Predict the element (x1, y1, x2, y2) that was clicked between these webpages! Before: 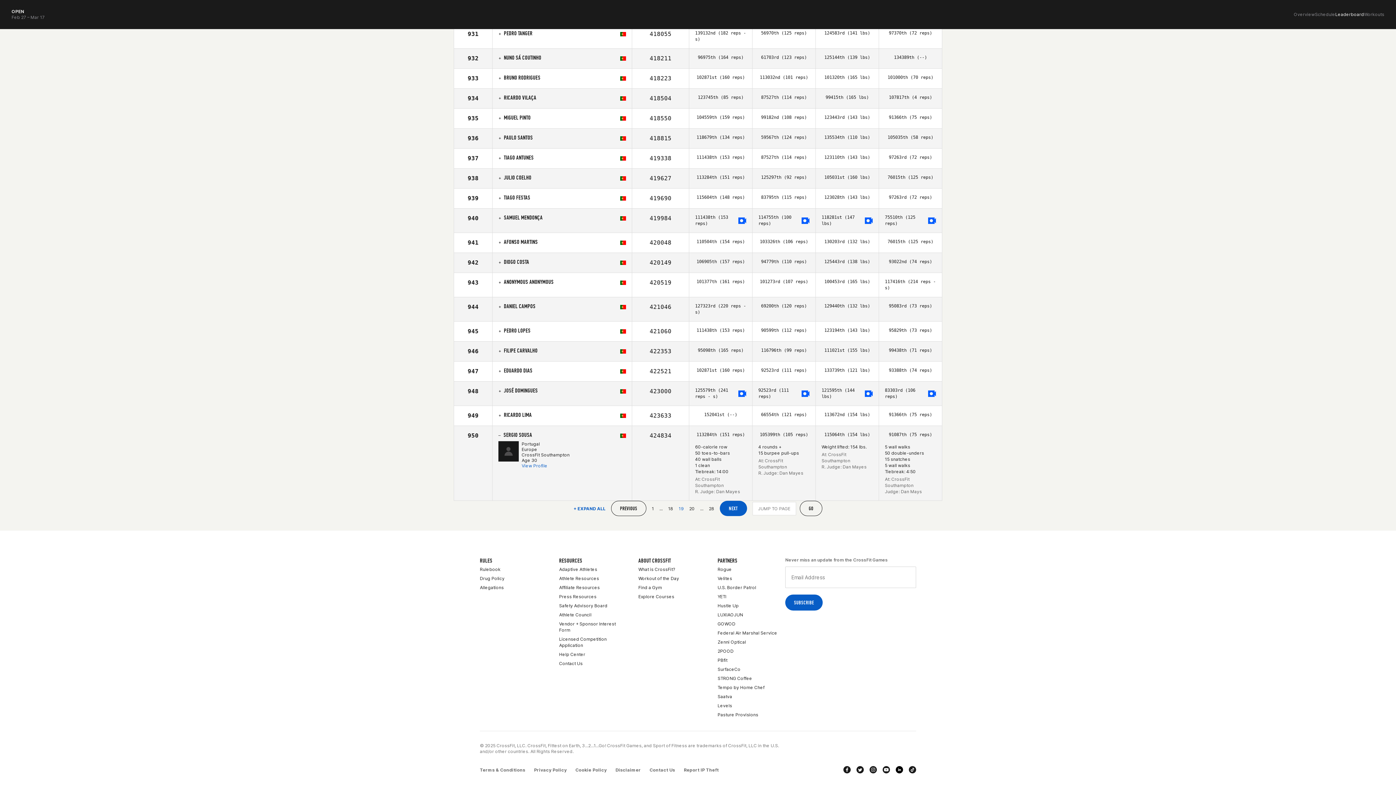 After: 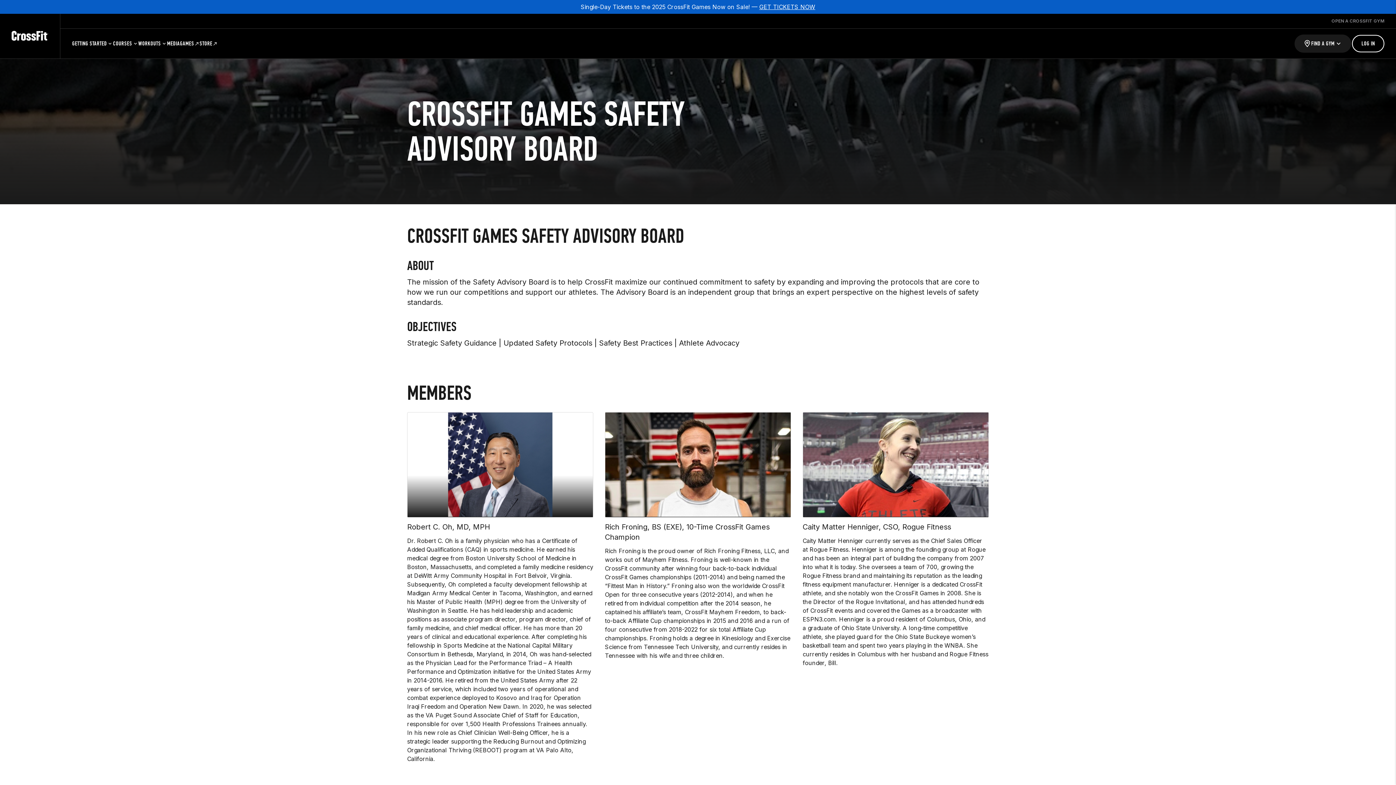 Action: label: Safety Advisory Board bbox: (559, 601, 607, 610)